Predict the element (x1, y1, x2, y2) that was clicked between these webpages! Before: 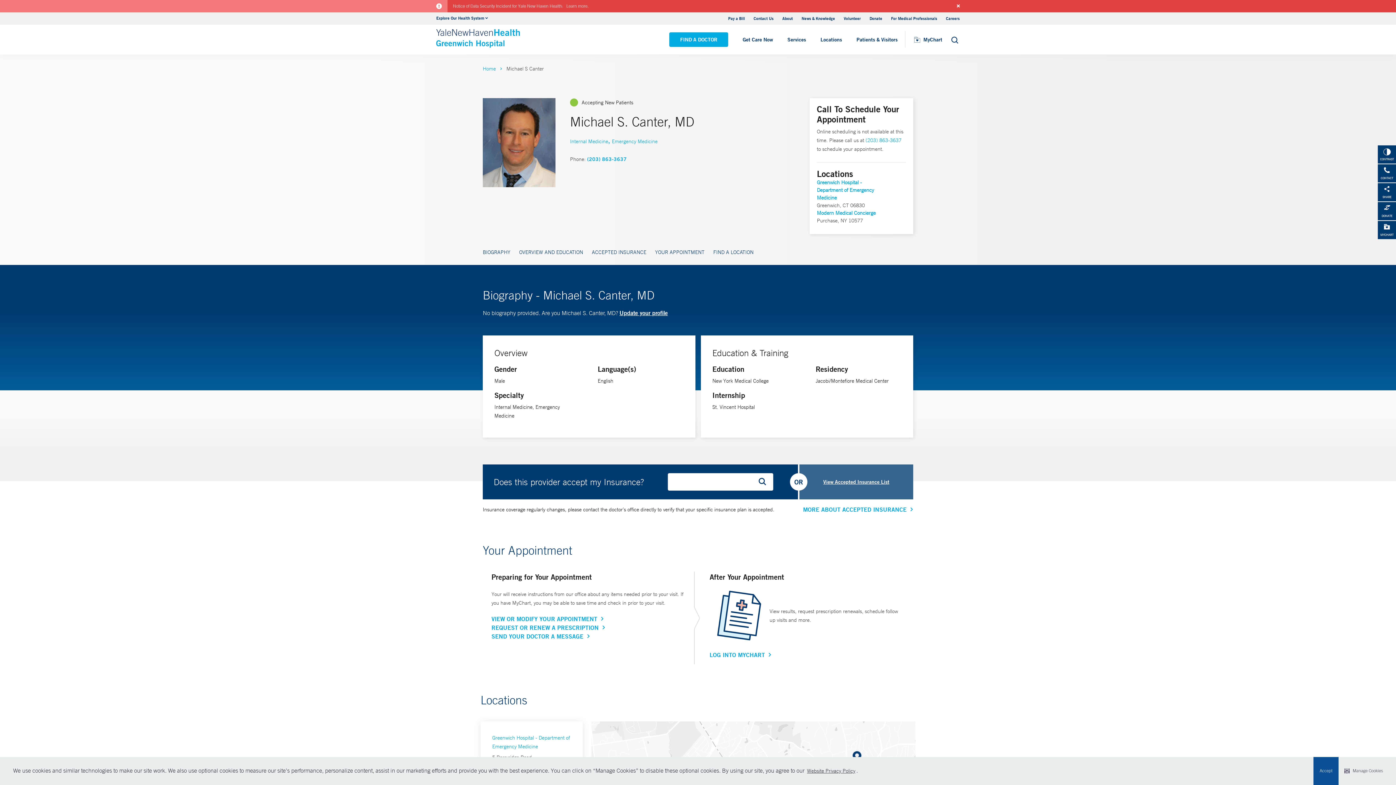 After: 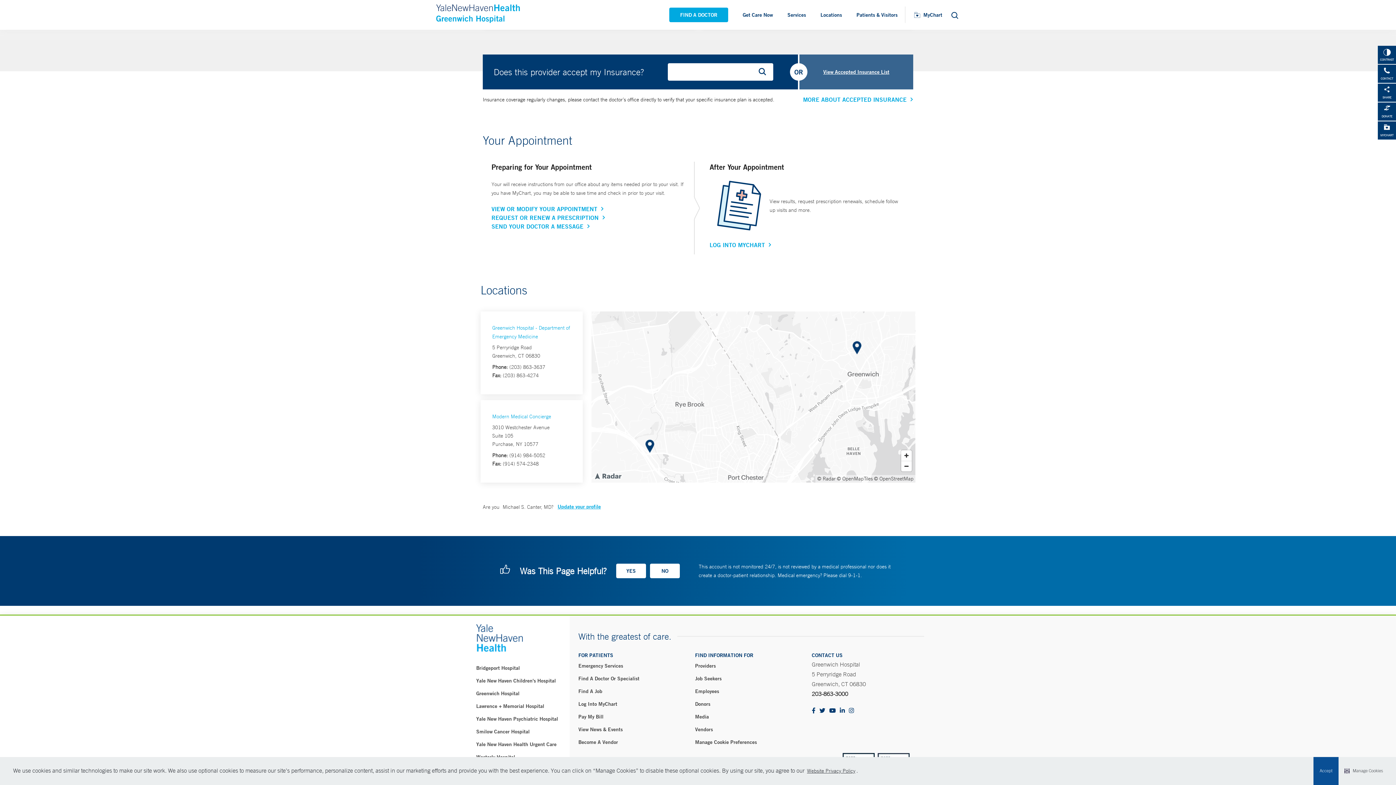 Action: bbox: (588, 243, 650, 265) label: ACCEPTED INSURANCE